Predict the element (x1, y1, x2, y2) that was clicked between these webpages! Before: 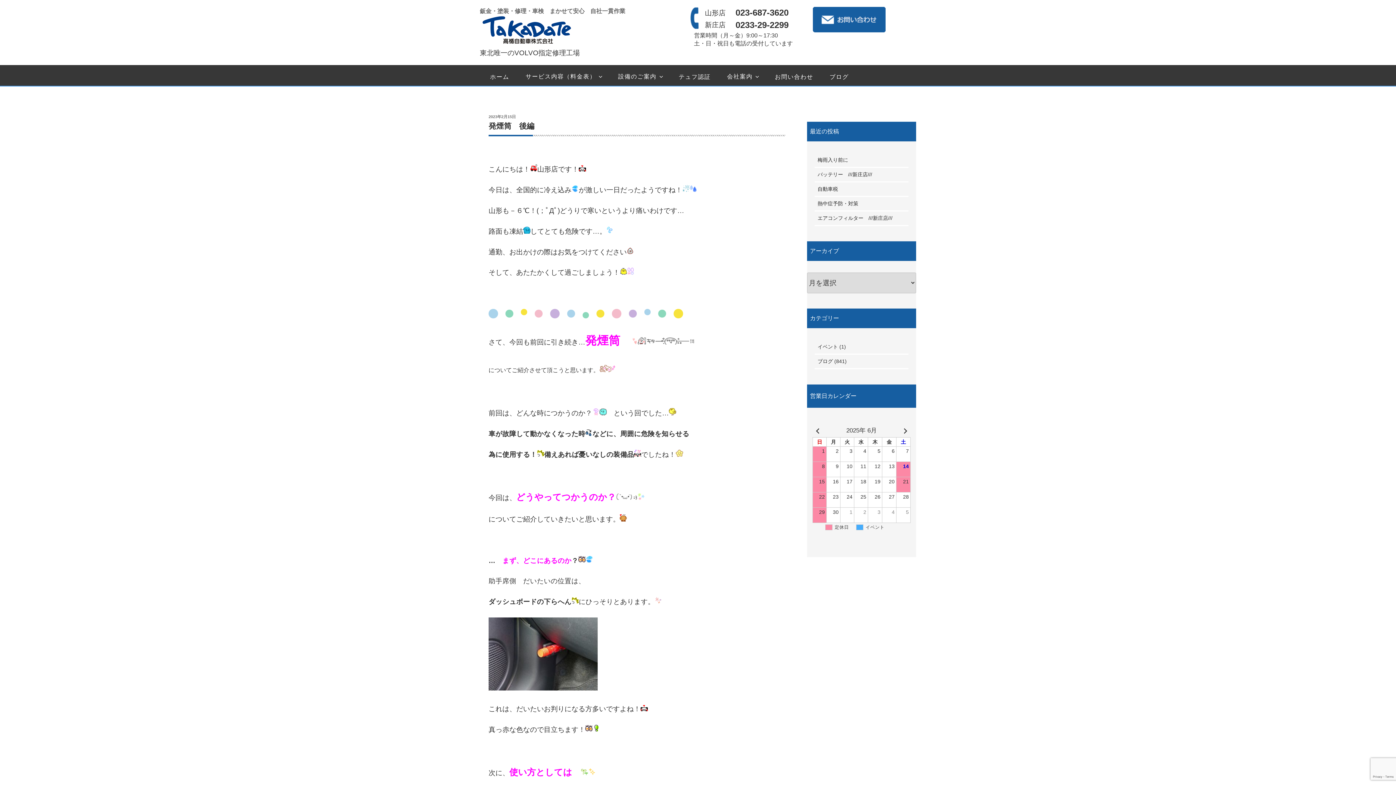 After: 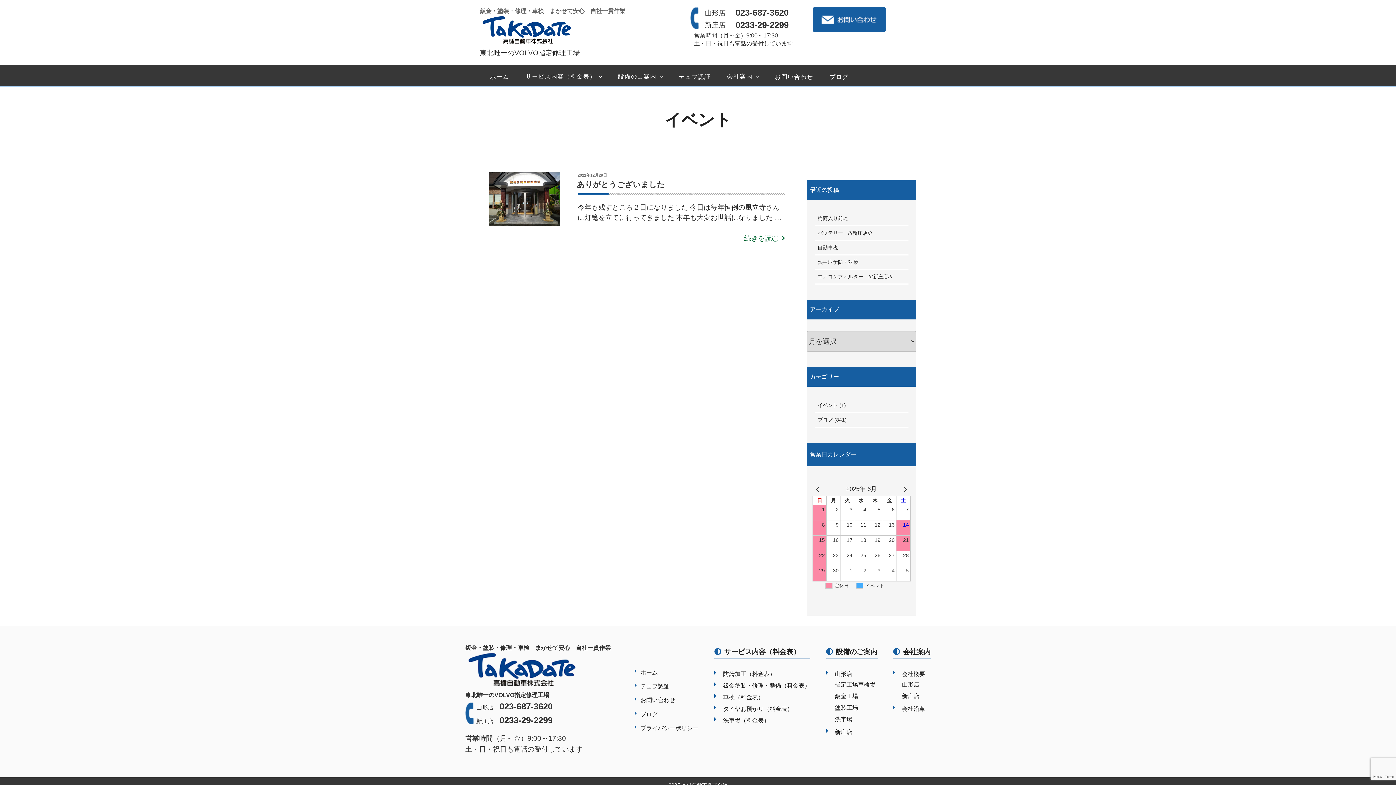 Action: label: イベント bbox: (817, 344, 838, 349)